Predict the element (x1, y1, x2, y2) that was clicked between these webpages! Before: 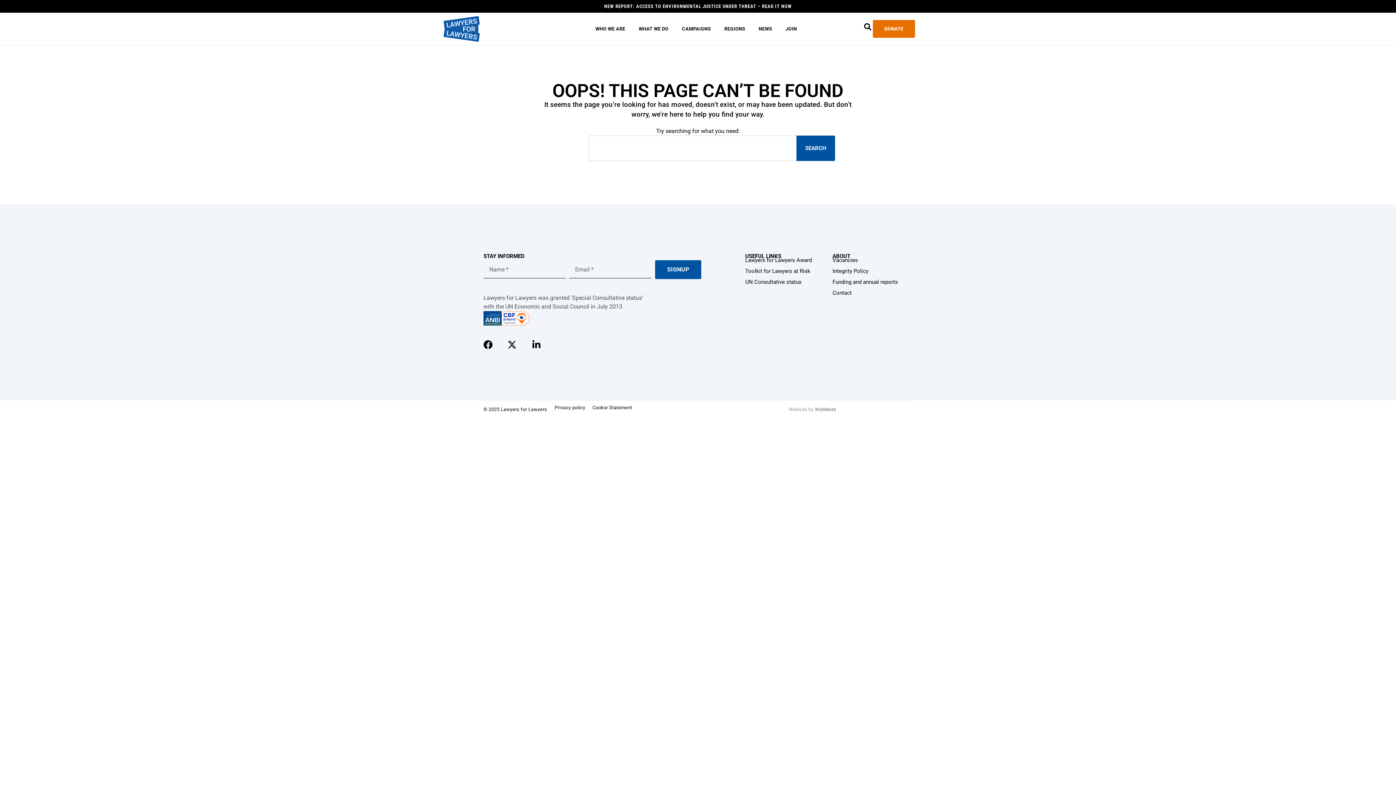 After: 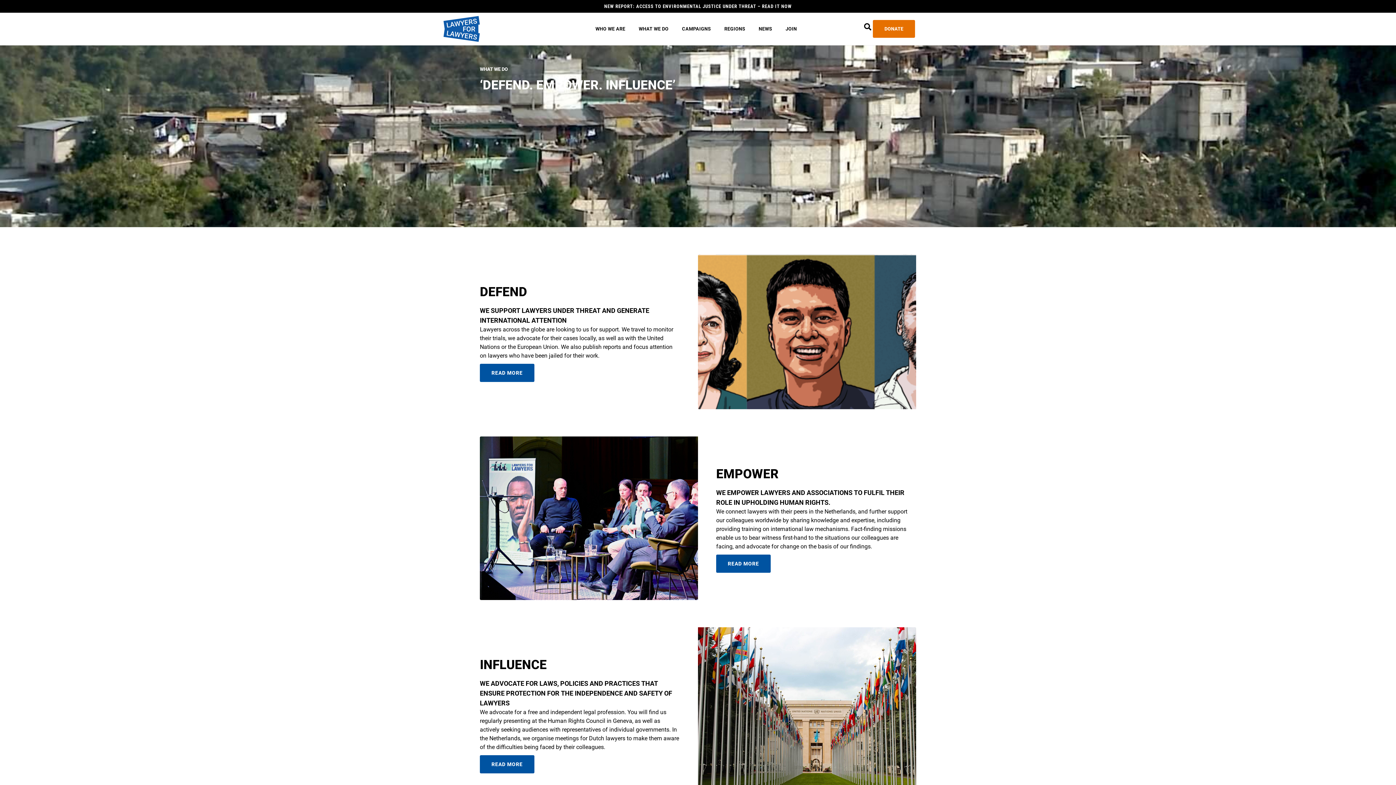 Action: bbox: (638, 25, 668, 32) label: WHAT WE DO